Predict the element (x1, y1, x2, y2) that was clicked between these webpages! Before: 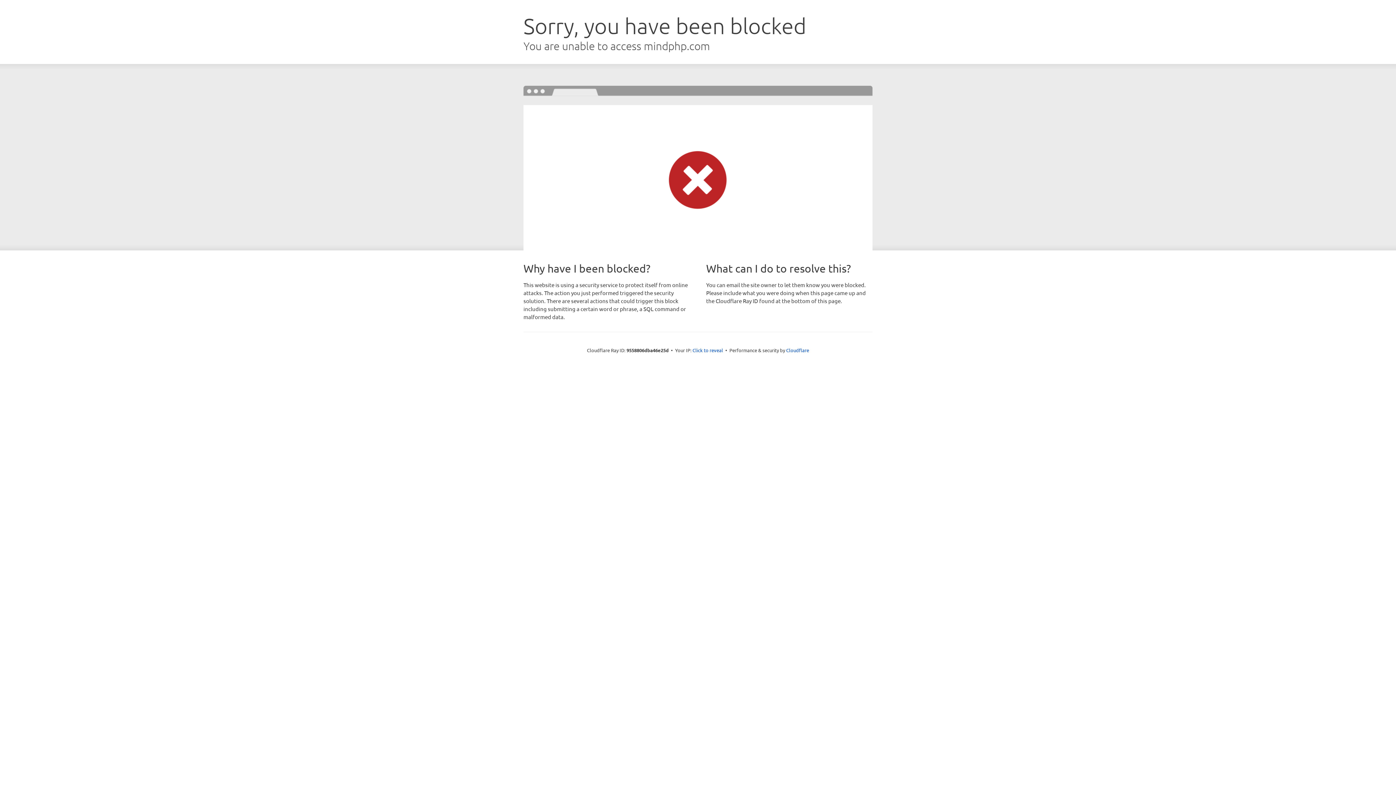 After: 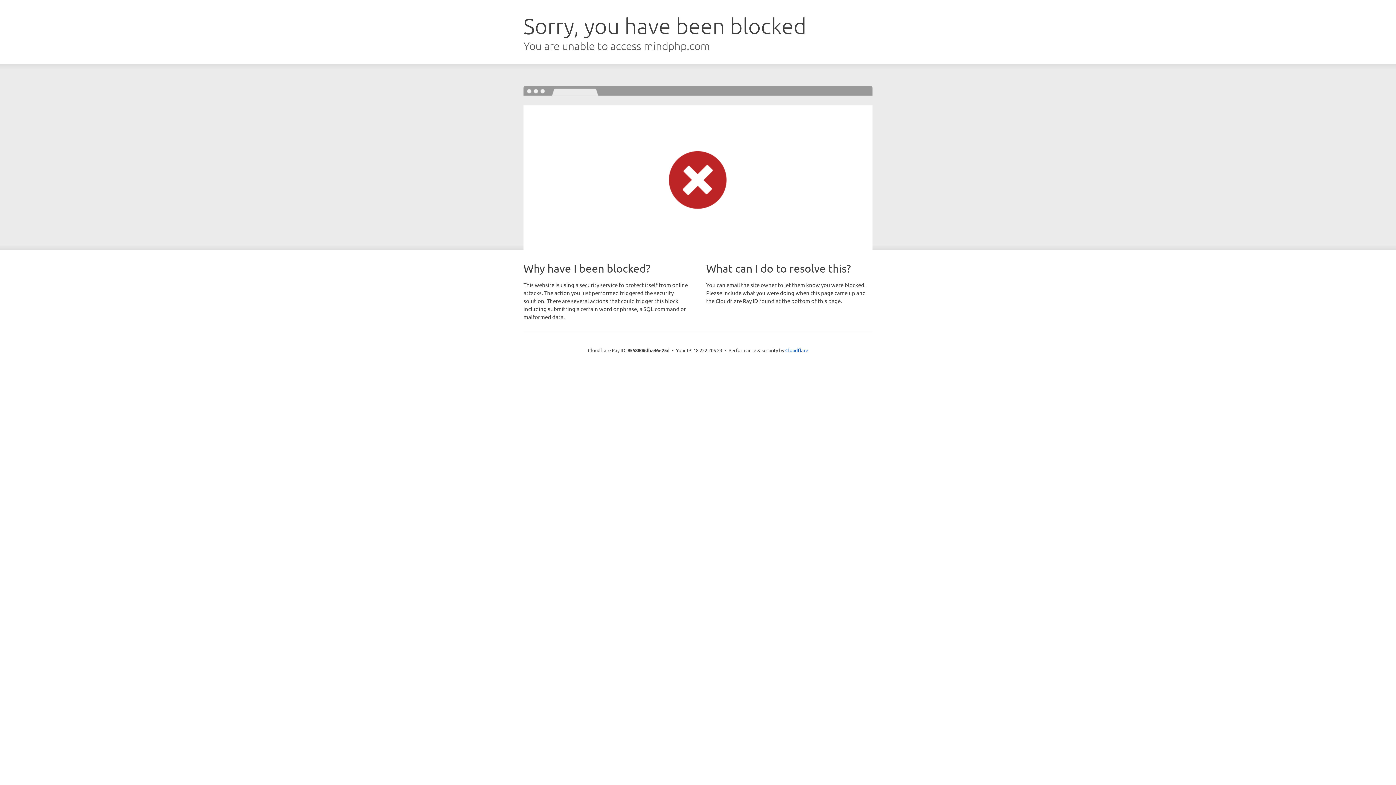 Action: label: Click to reveal bbox: (692, 346, 723, 353)